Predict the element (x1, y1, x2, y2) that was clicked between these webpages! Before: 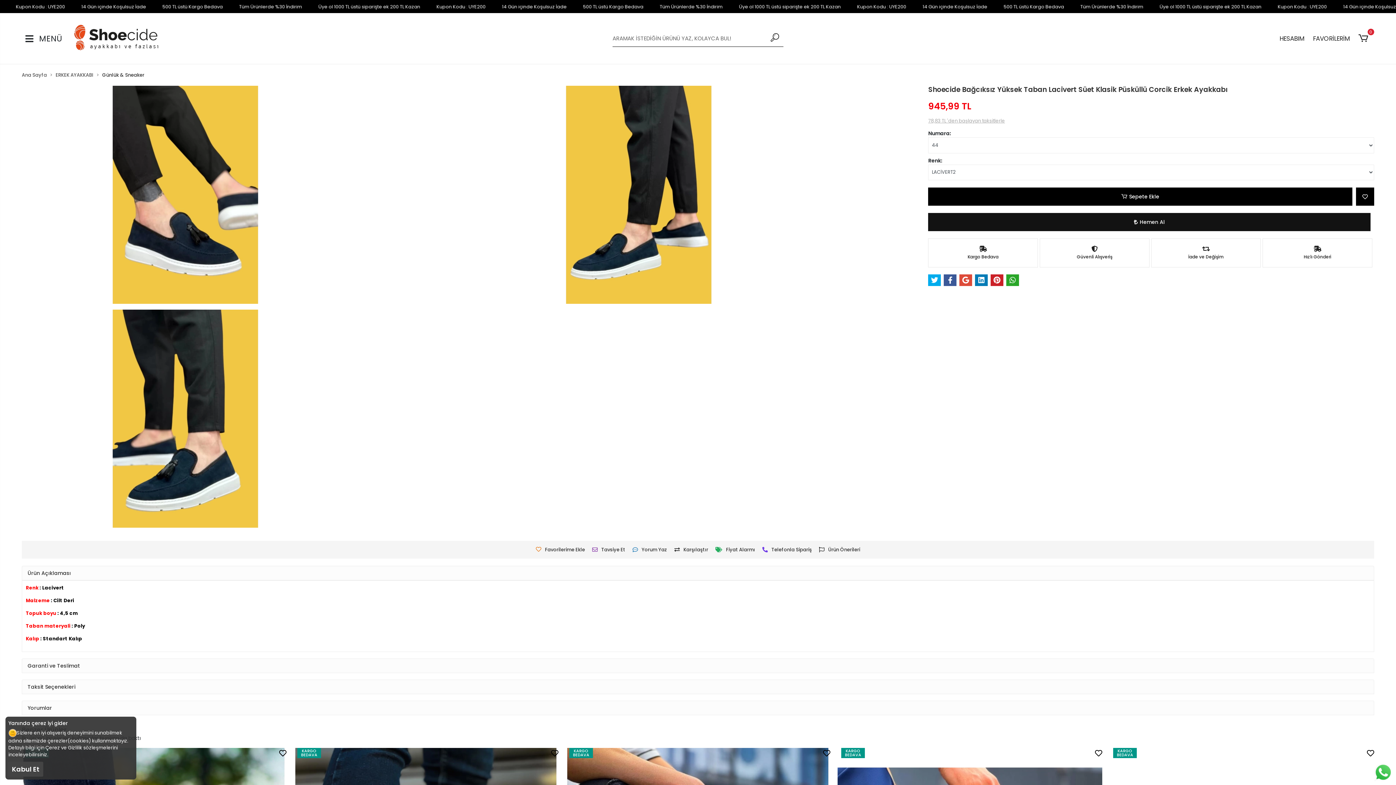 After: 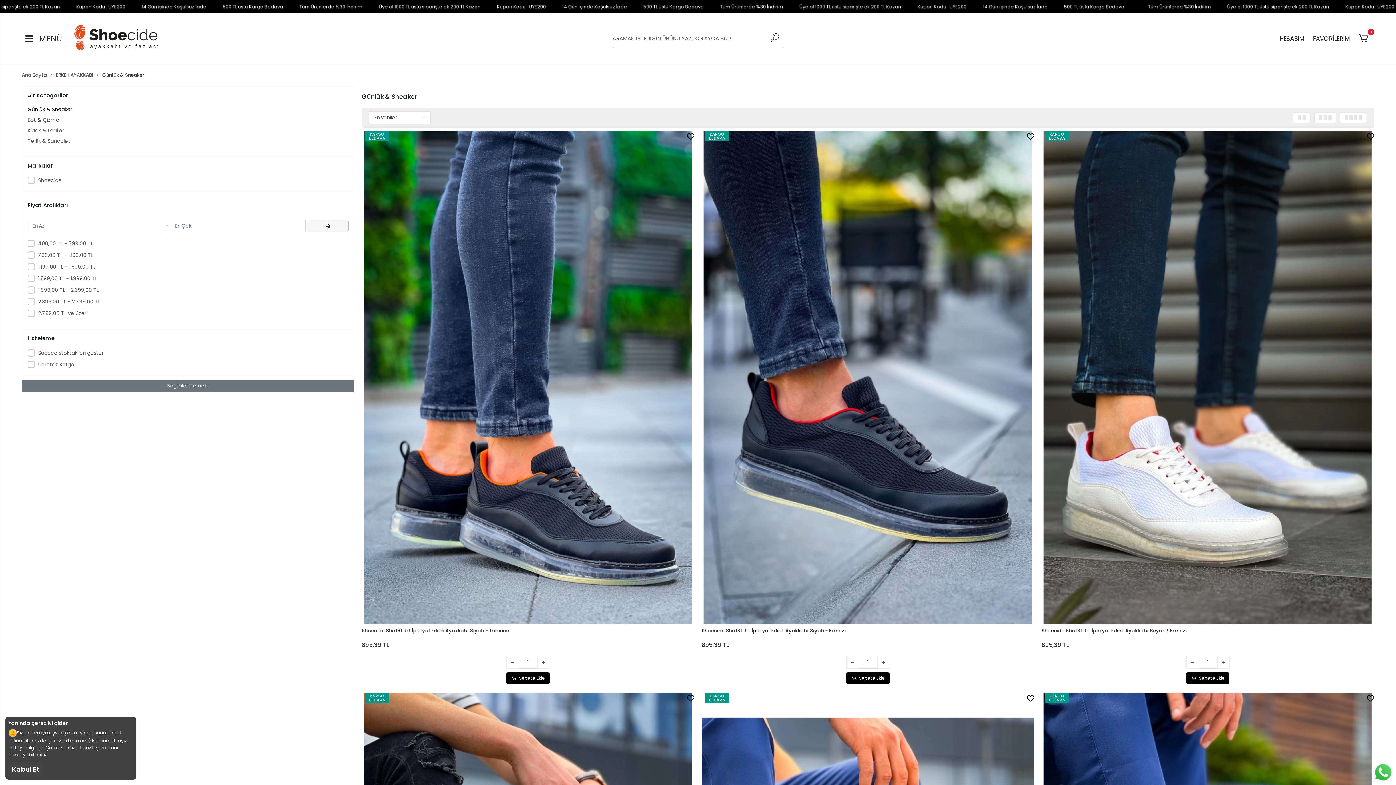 Action: label: Günlük & Sneaker bbox: (102, 71, 144, 78)